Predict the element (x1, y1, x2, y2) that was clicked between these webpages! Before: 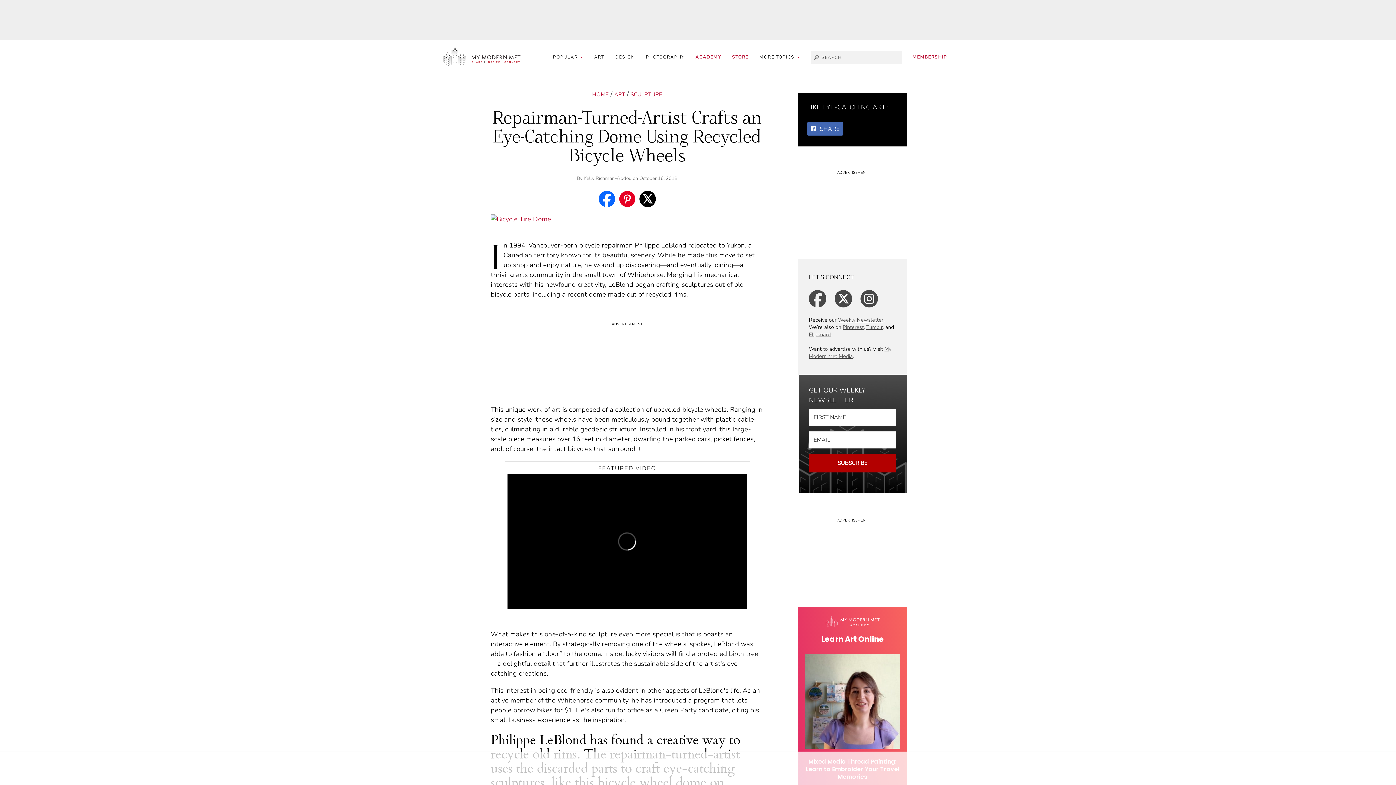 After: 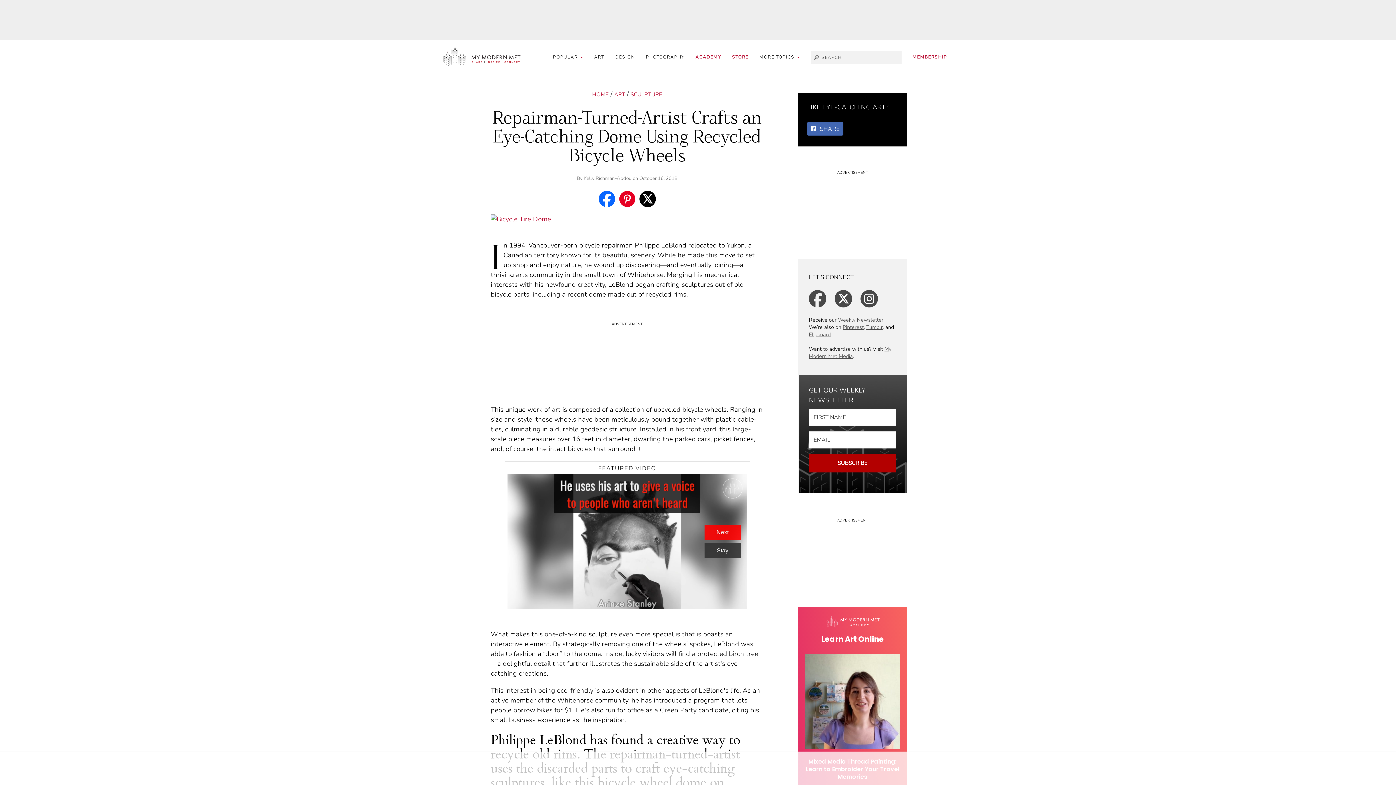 Action: bbox: (834, 289, 860, 313) label:  